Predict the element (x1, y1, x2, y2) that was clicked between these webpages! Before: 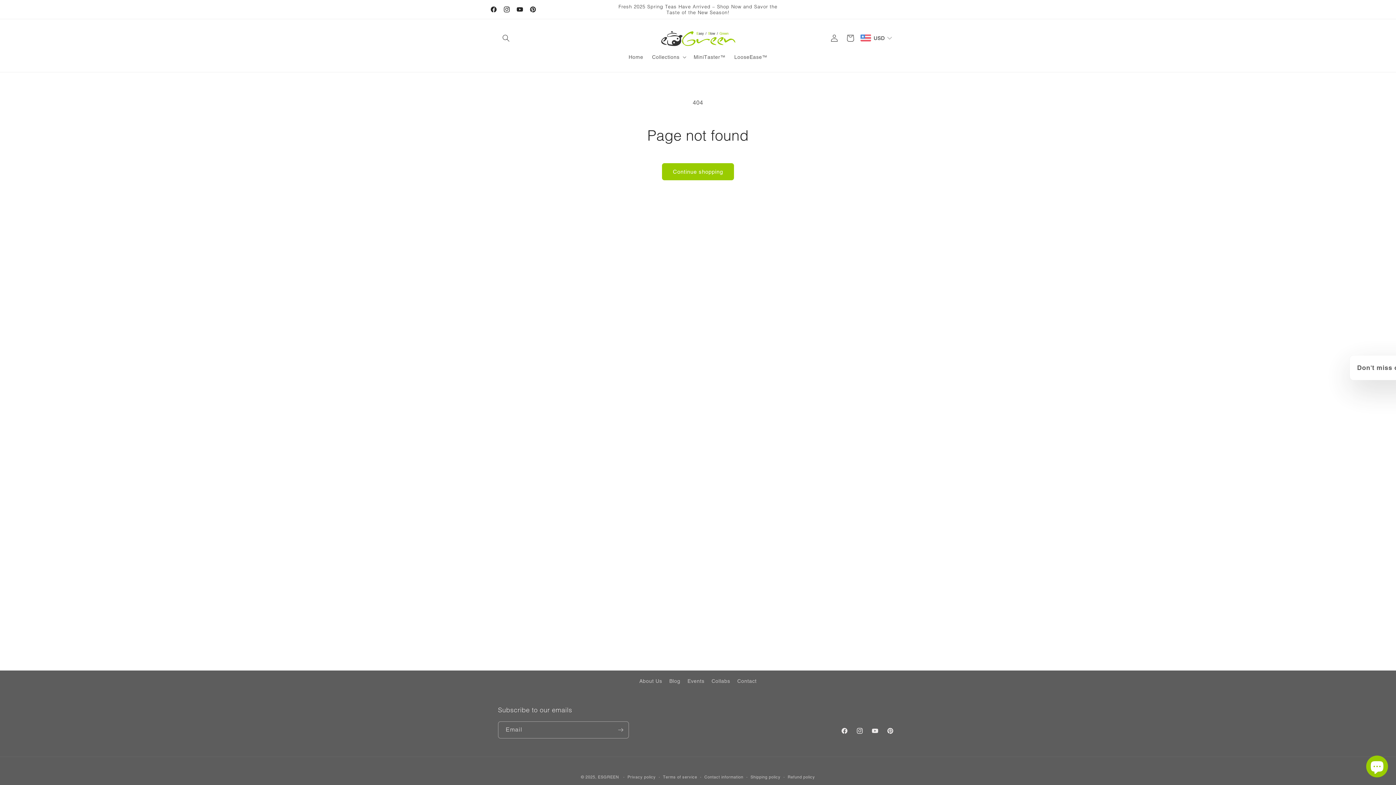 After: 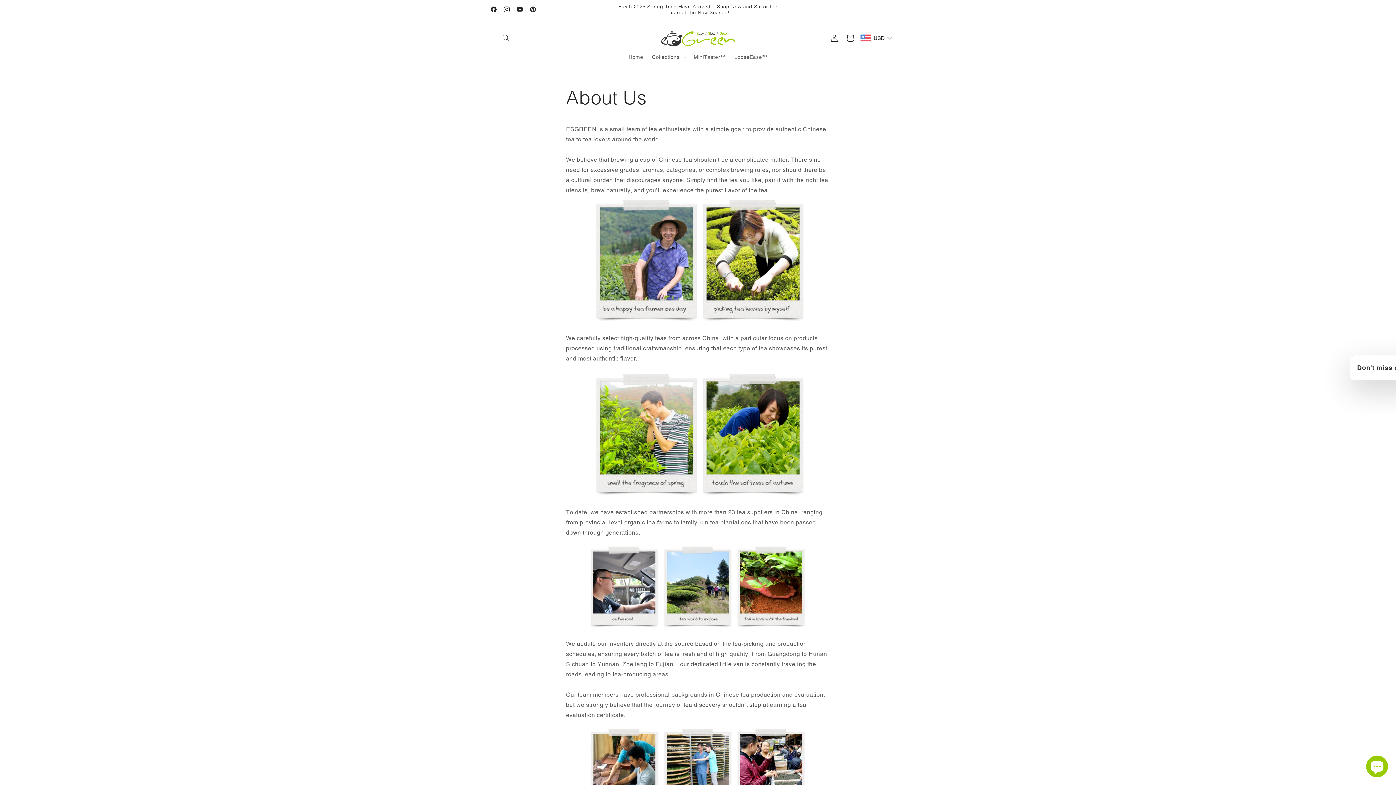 Action: bbox: (639, 677, 662, 688) label: About Us